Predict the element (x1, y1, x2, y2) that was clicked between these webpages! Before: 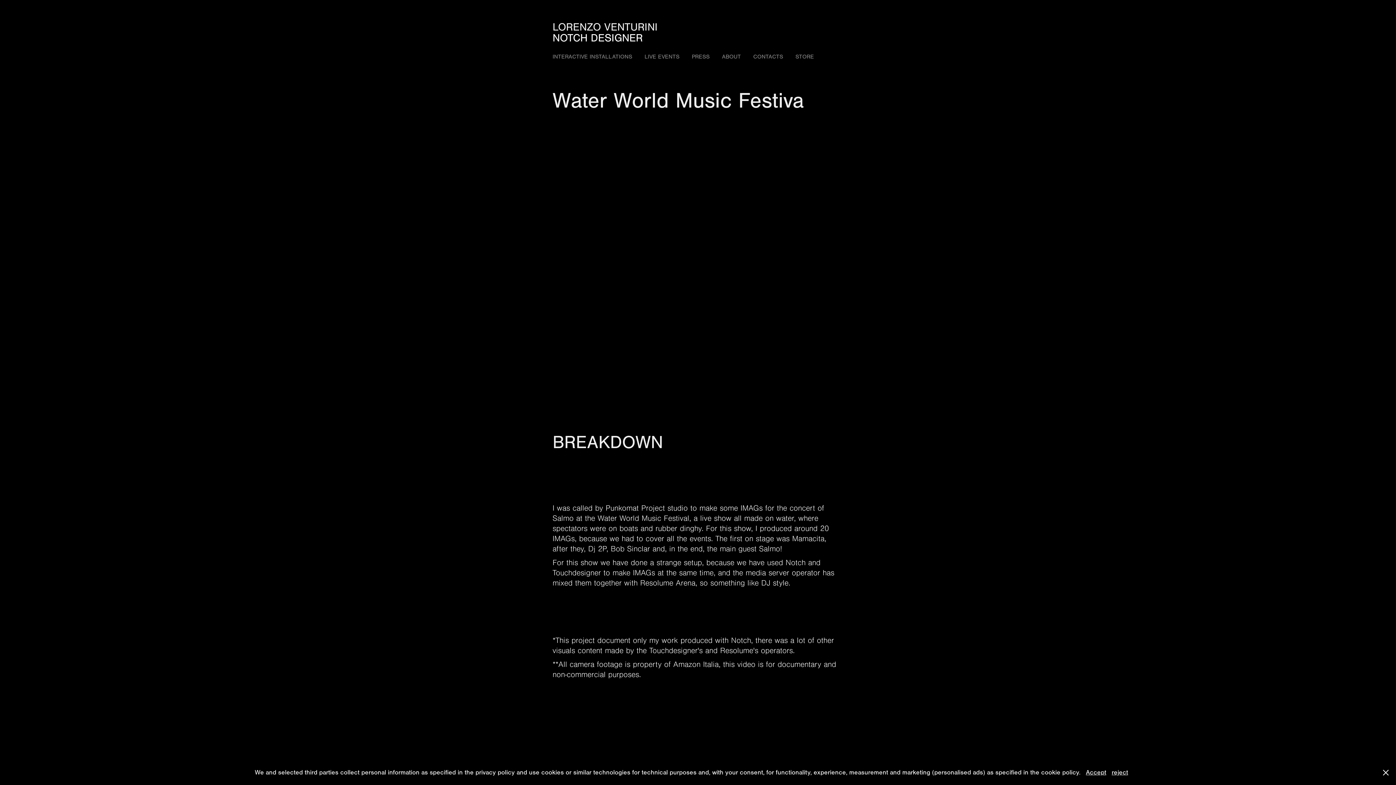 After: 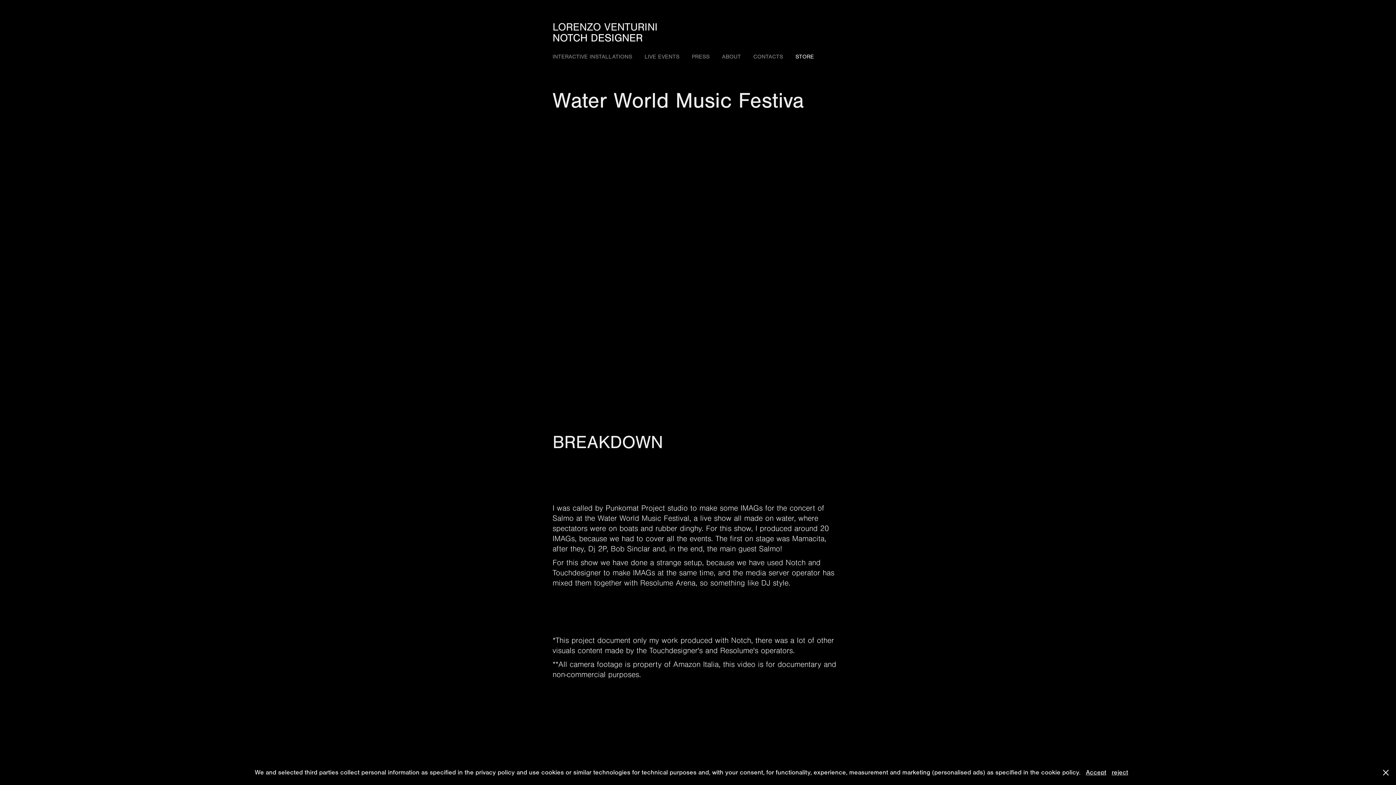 Action: label: STORE bbox: (795, 53, 814, 59)